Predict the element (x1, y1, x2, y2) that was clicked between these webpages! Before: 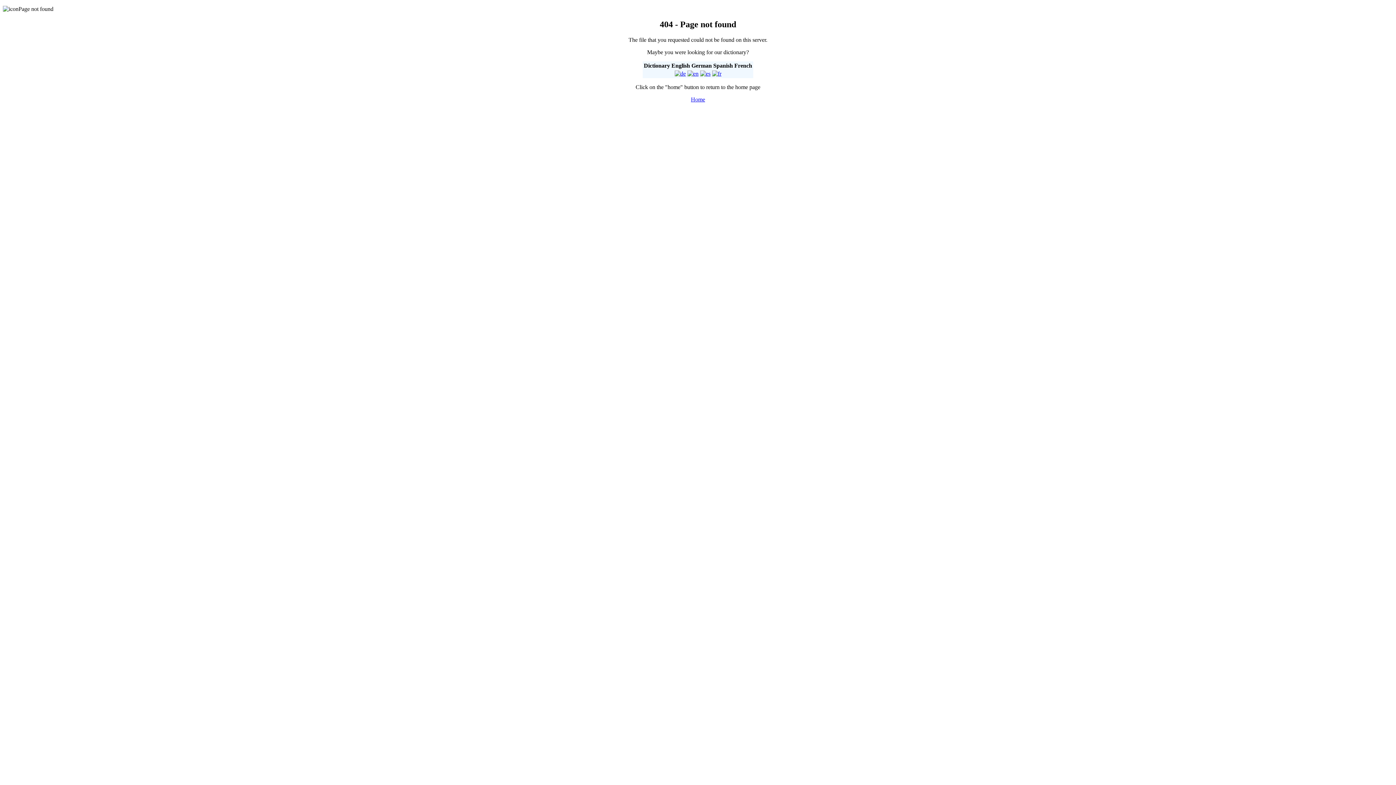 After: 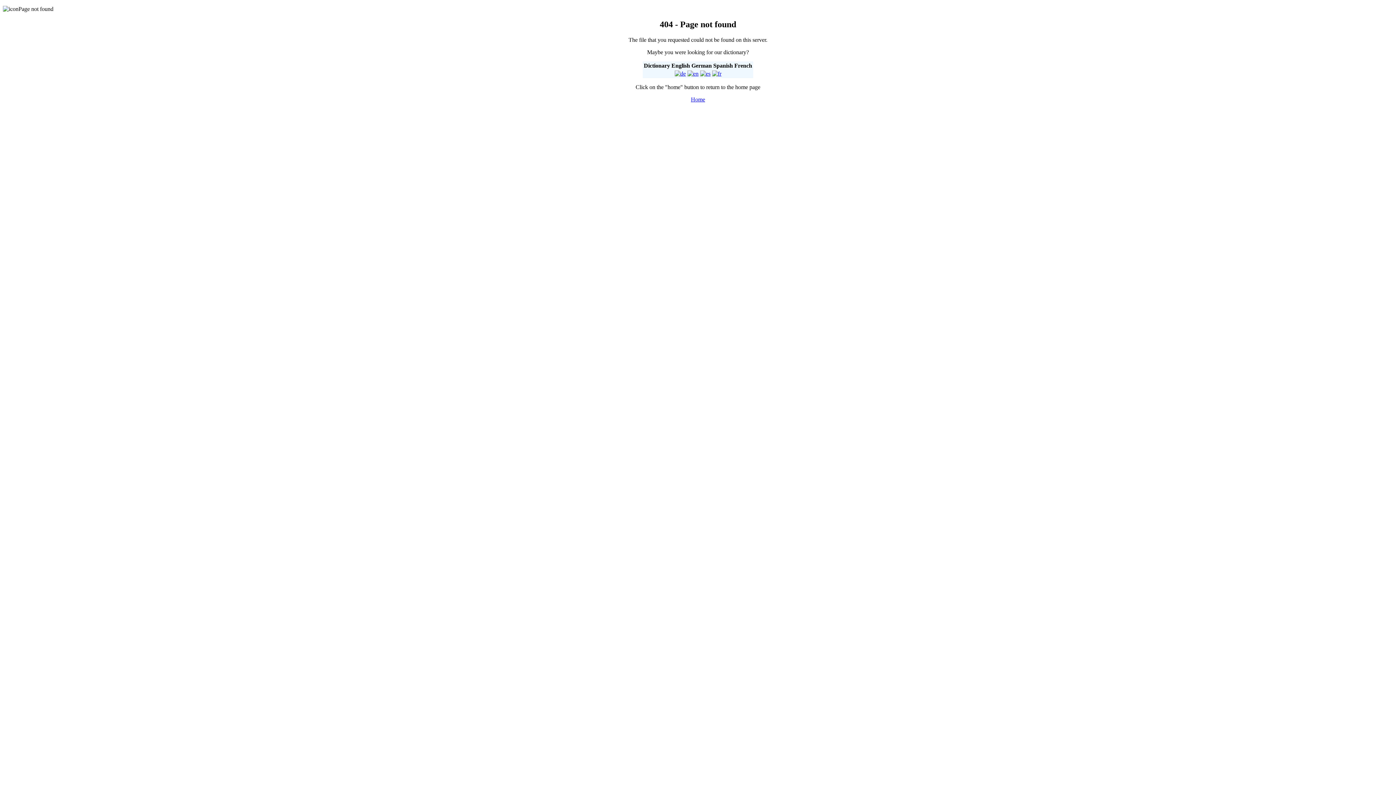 Action: bbox: (674, 70, 686, 76)